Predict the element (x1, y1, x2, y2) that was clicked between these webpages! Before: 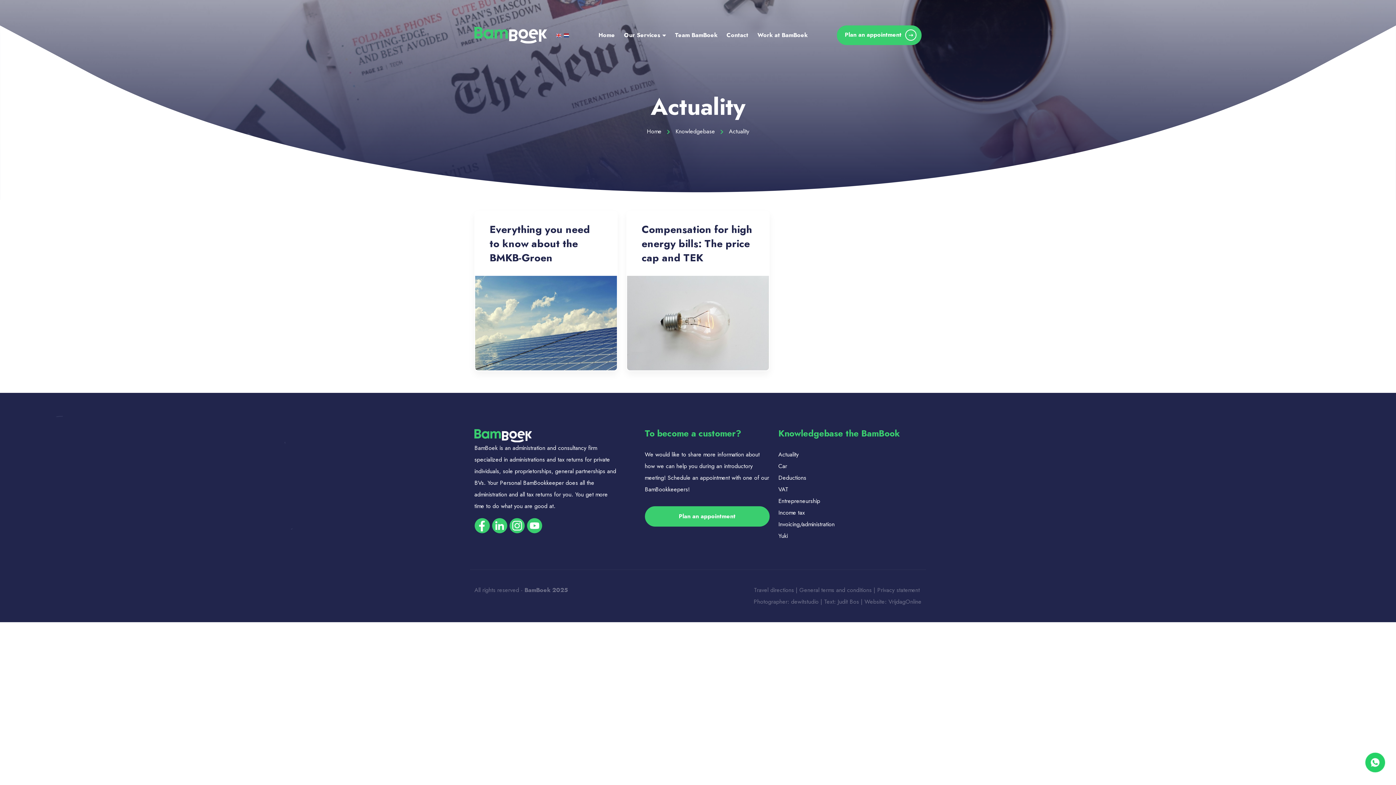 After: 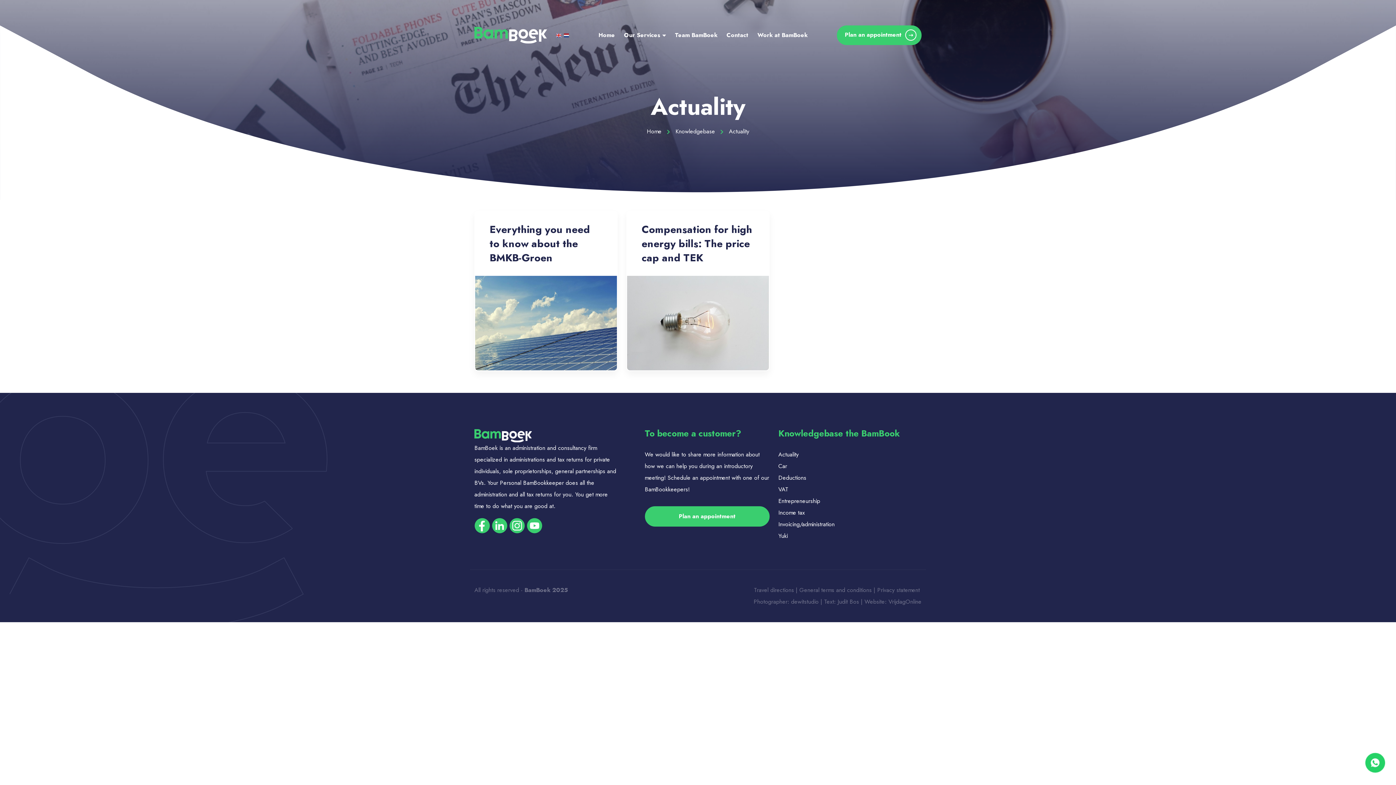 Action: bbox: (556, 30, 563, 39) label:  